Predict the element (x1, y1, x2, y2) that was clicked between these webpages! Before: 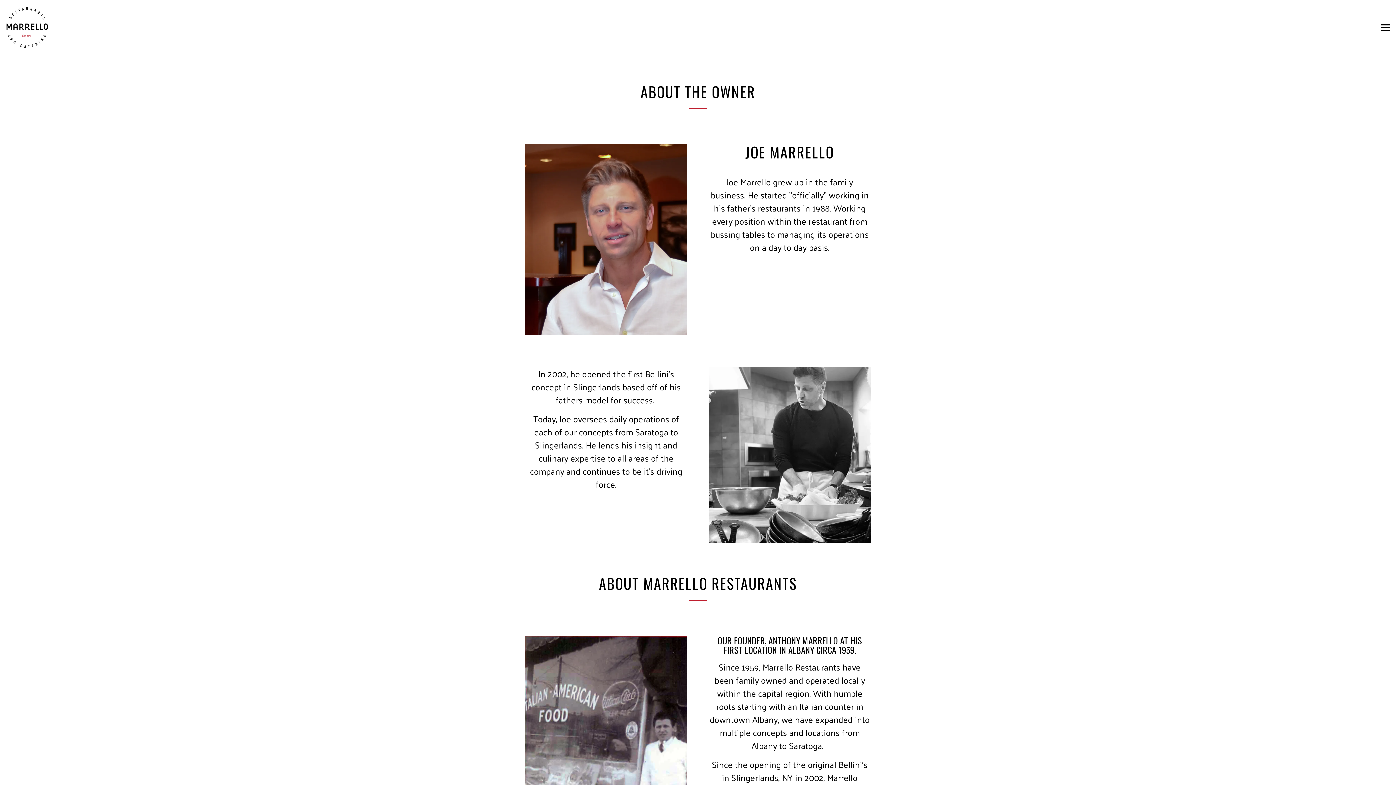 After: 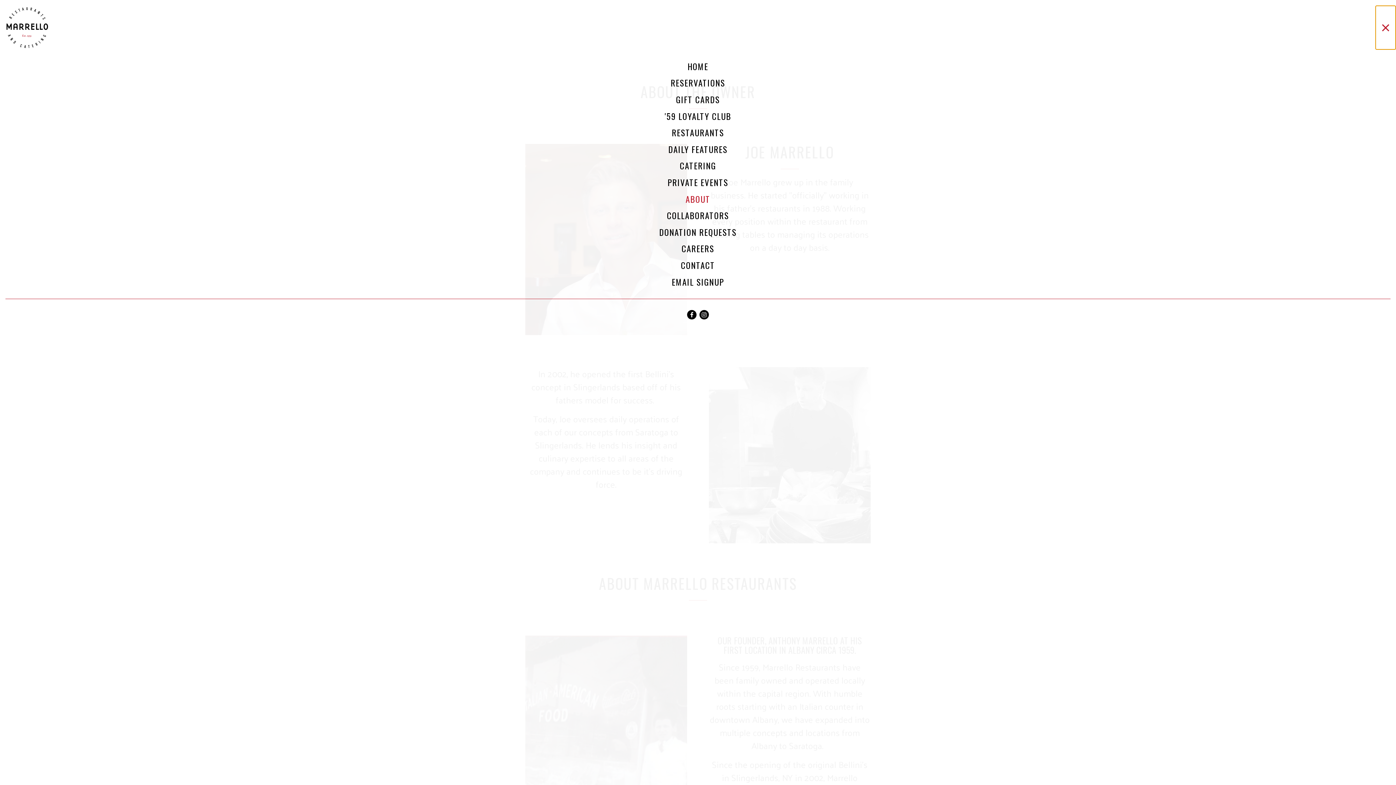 Action: bbox: (1375, 5, 1396, 49) label: Toggle Navigation